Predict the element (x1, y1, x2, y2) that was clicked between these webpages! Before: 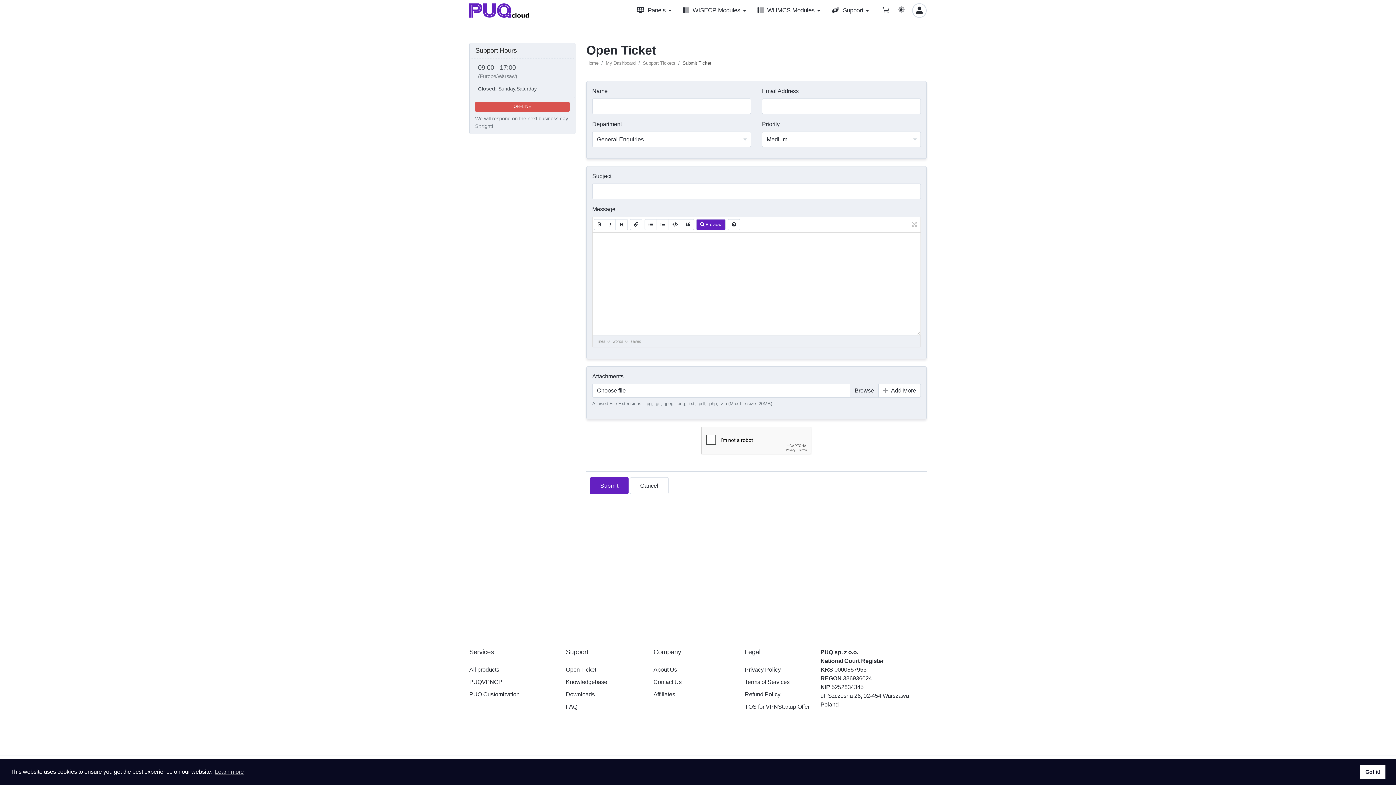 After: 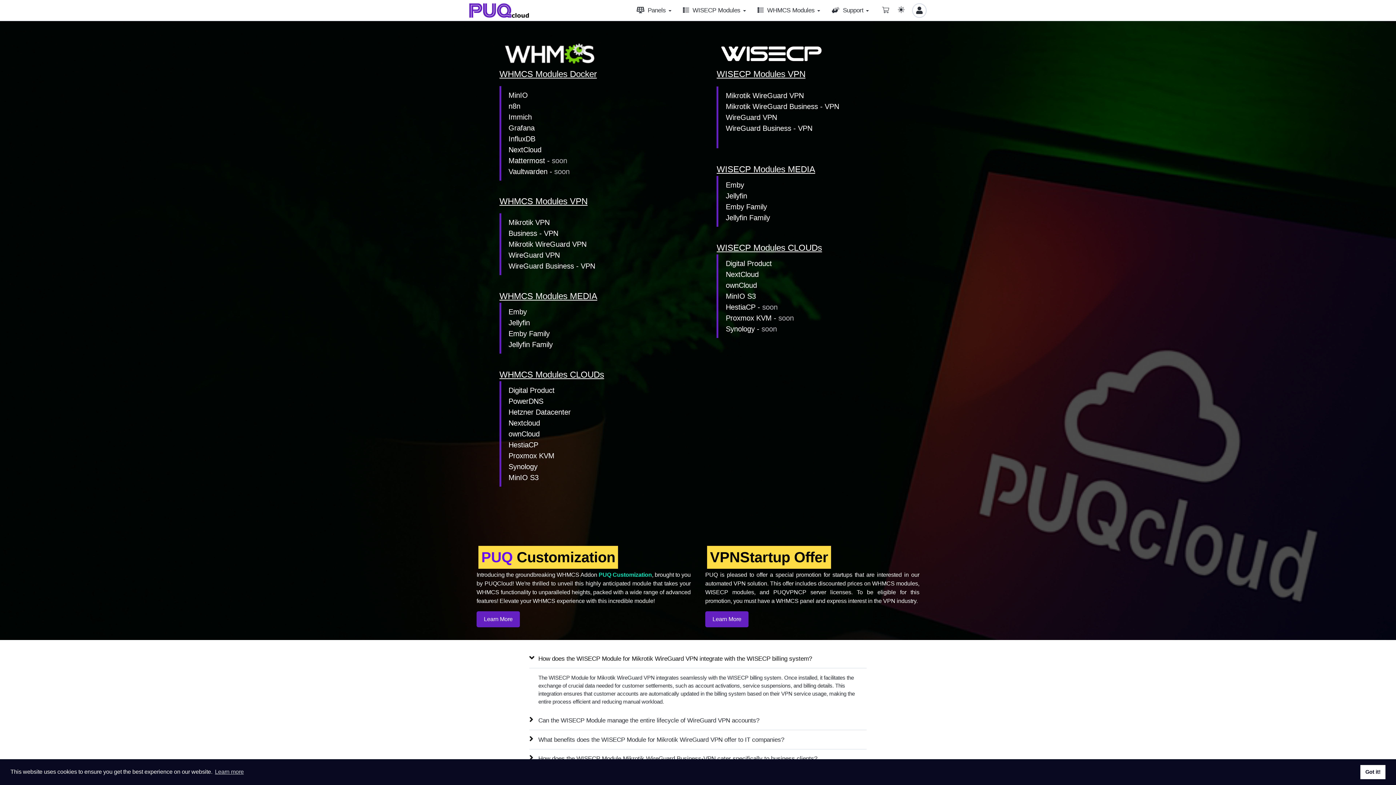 Action: bbox: (469, 3, 540, 17)